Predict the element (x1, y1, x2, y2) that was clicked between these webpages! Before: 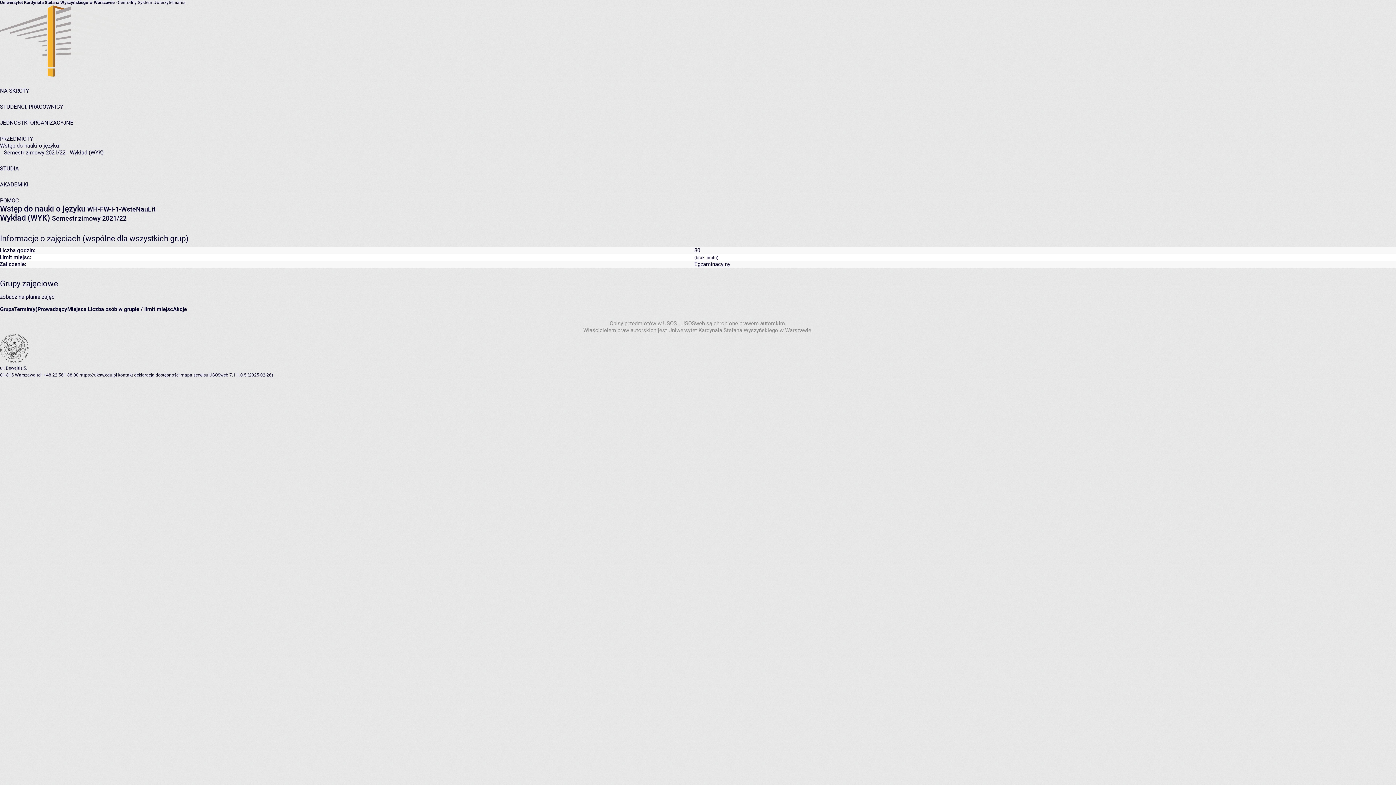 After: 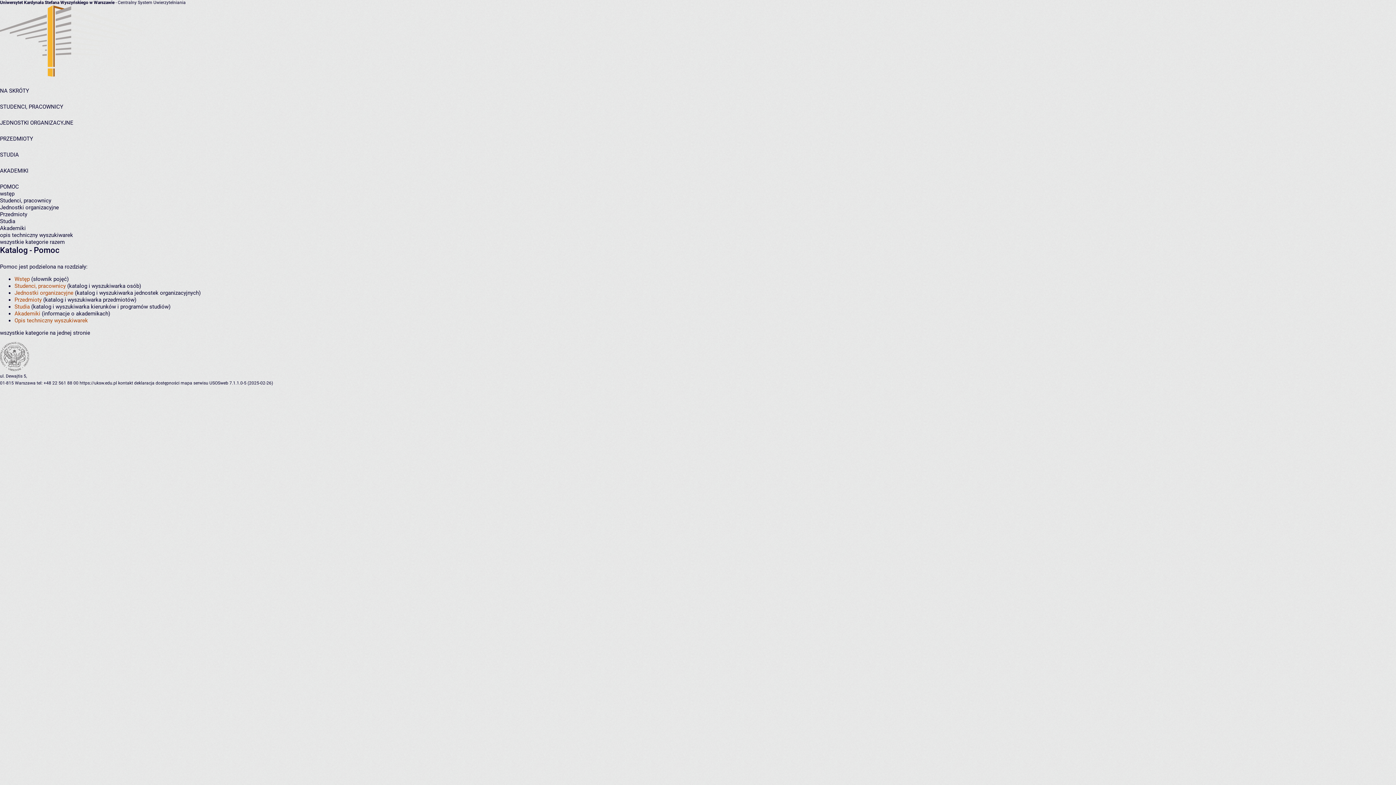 Action: bbox: (0, 197, 18, 204) label: POMOC